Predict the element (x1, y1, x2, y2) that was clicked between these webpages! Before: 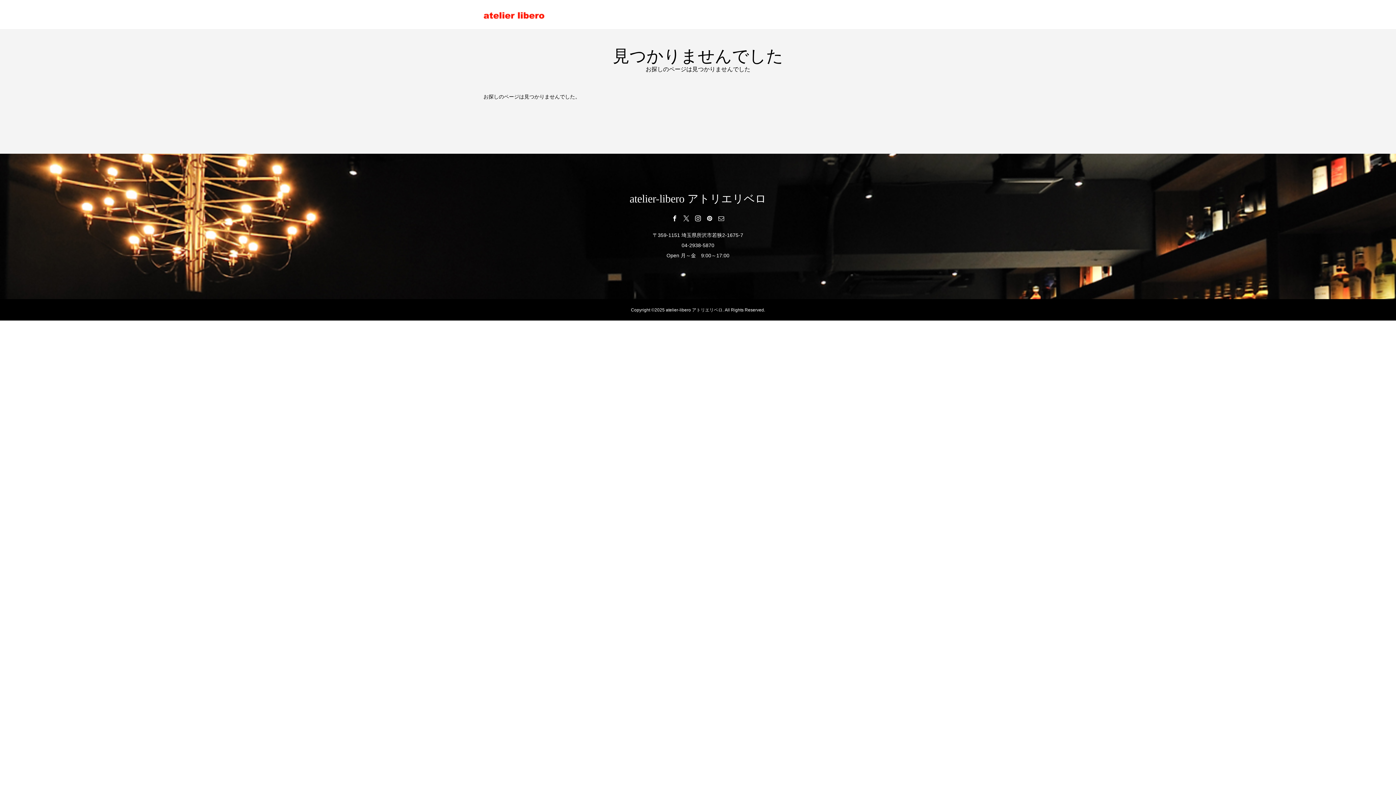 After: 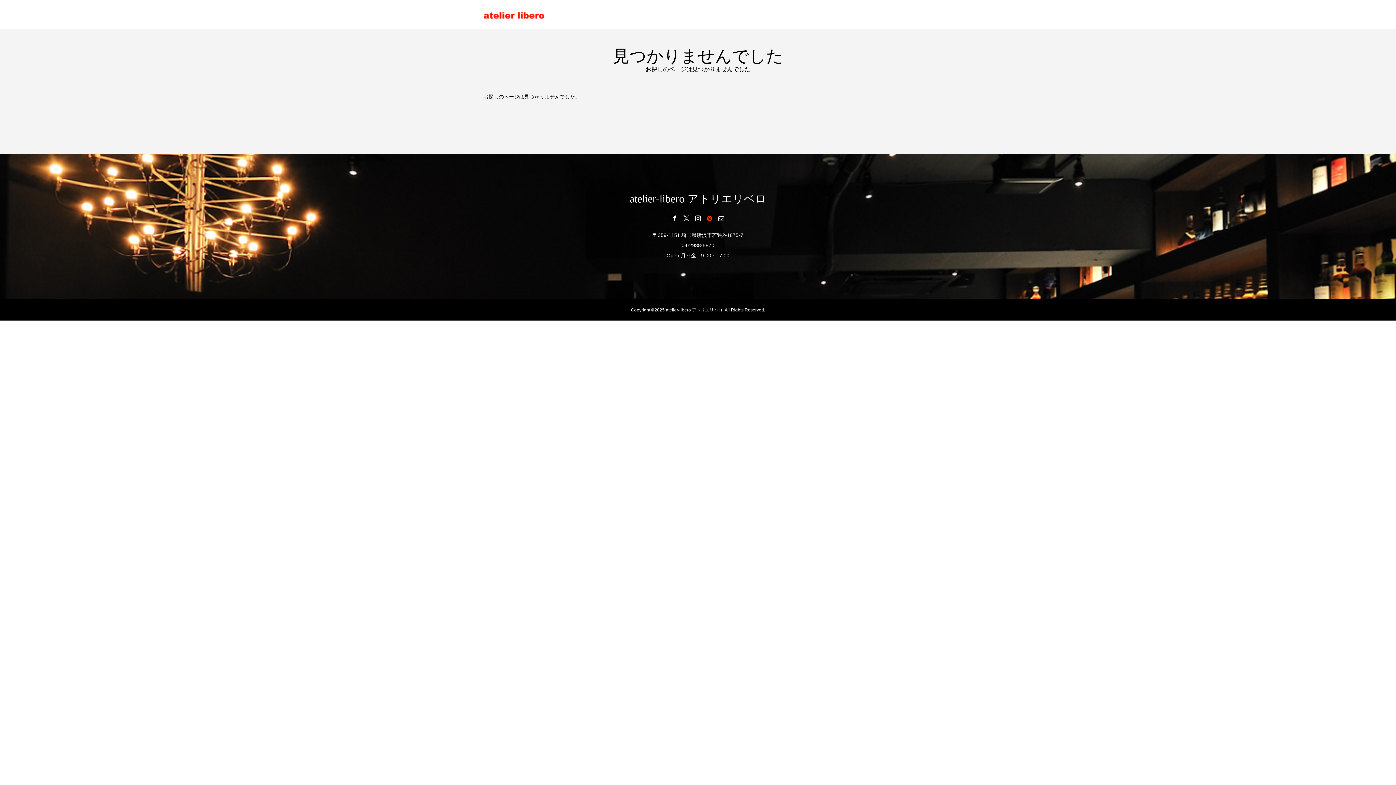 Action: bbox: (706, 216, 712, 222)